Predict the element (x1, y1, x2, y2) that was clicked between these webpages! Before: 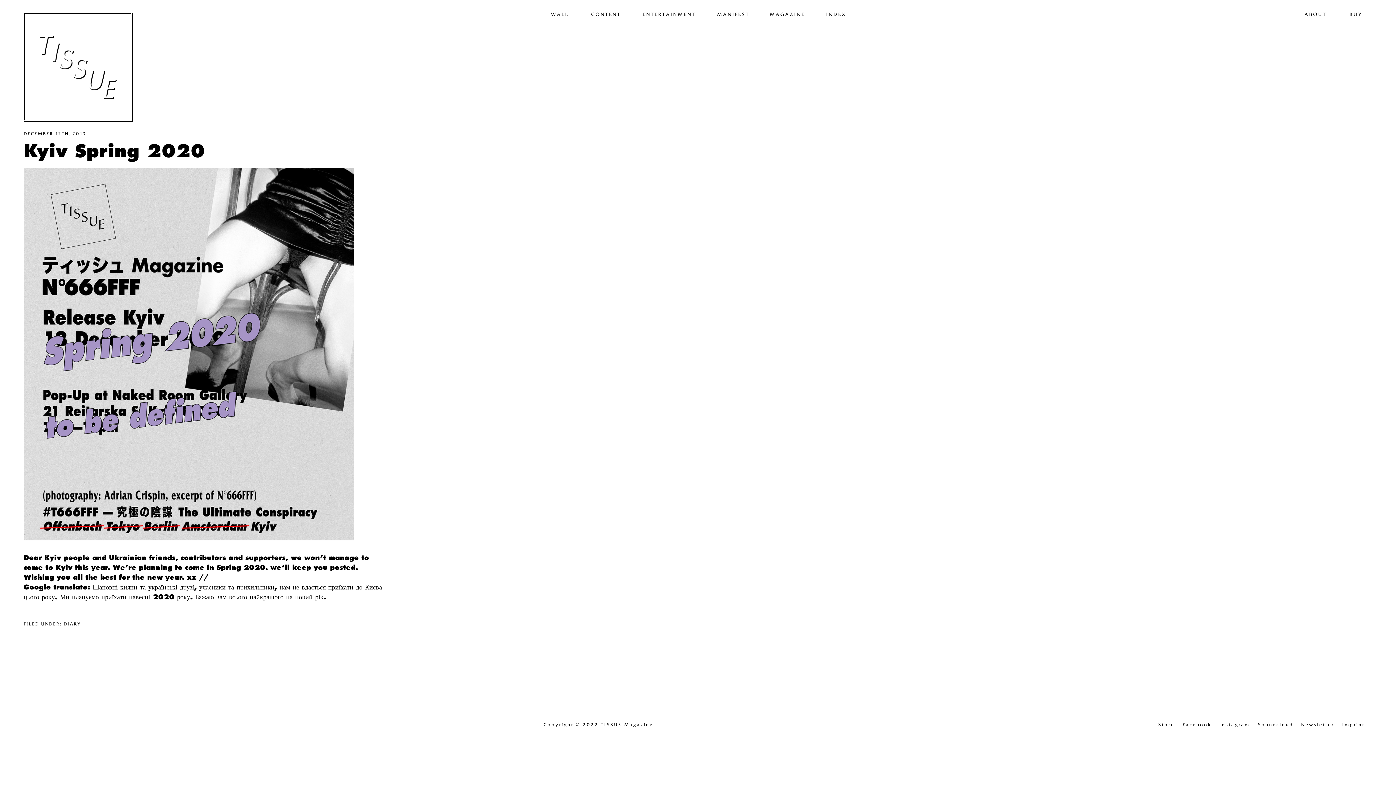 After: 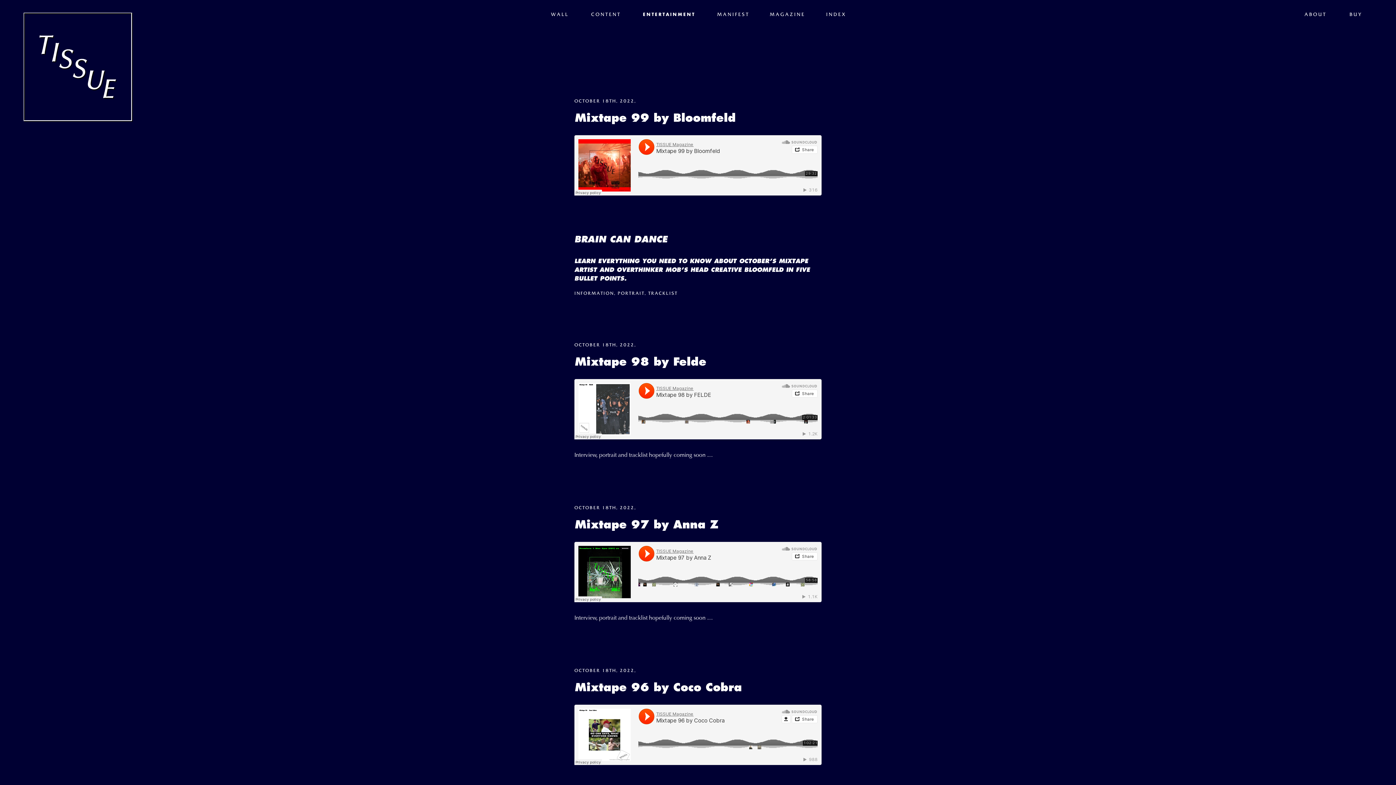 Action: bbox: (632, 12, 706, 17) label: ENTERTAINMENT